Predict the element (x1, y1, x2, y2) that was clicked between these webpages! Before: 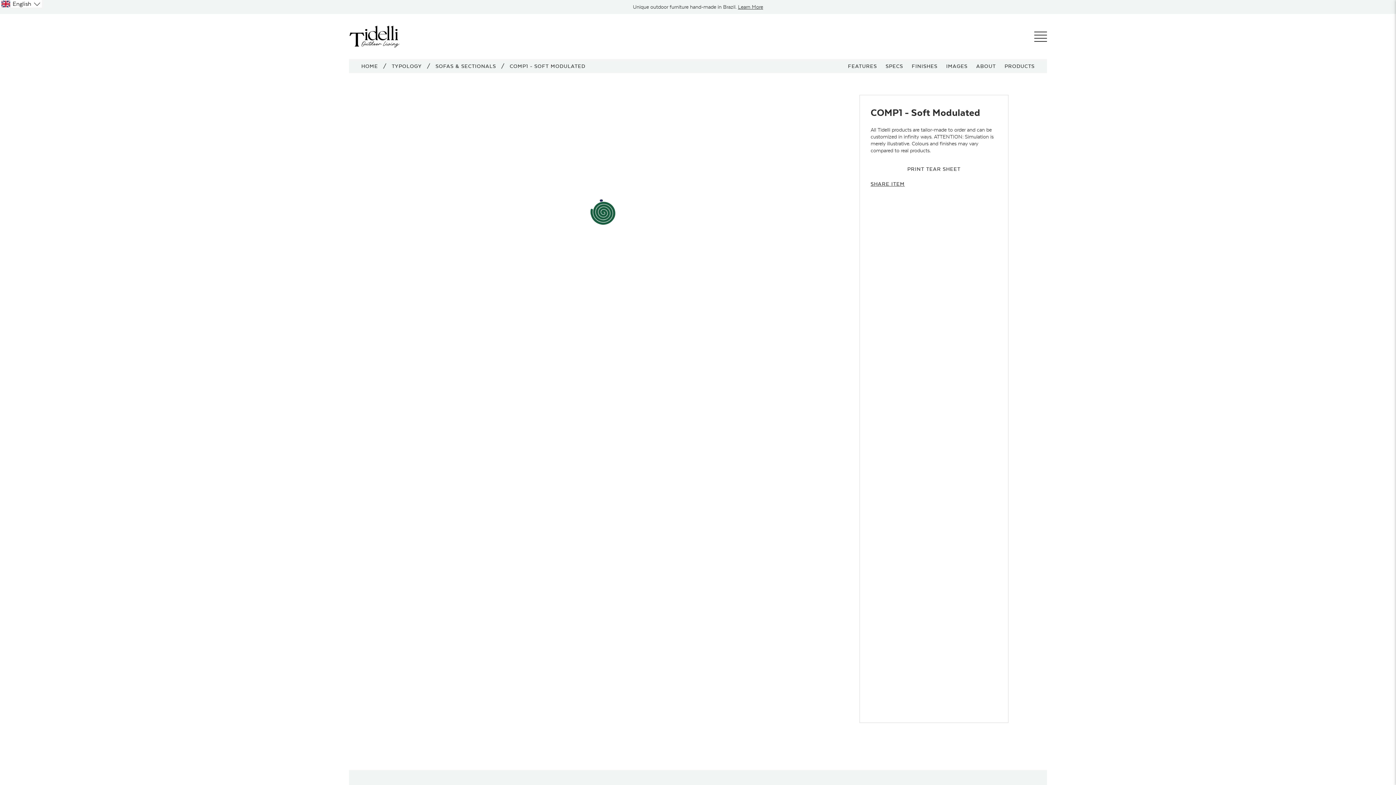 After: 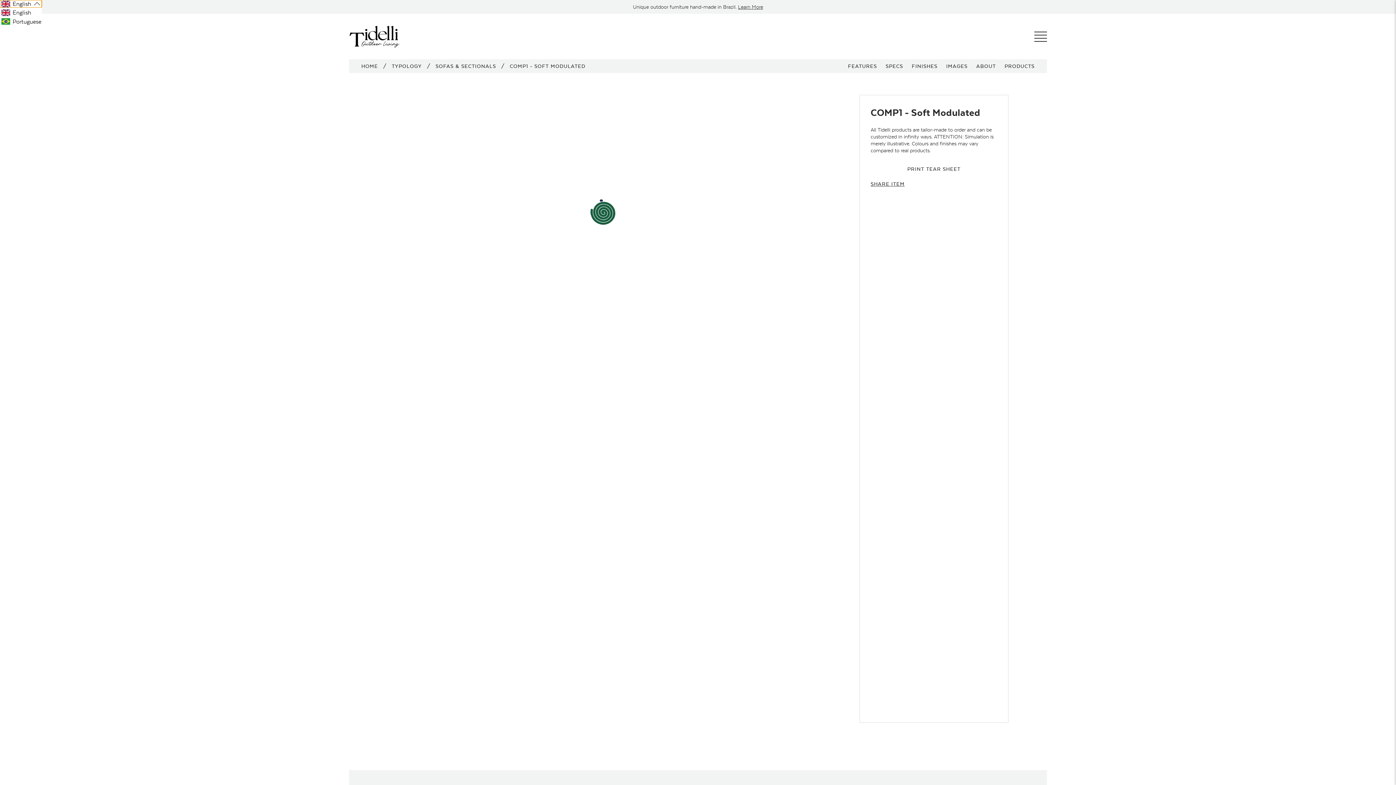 Action: label: Selected language: English bbox: (0, 0, 41, 7)